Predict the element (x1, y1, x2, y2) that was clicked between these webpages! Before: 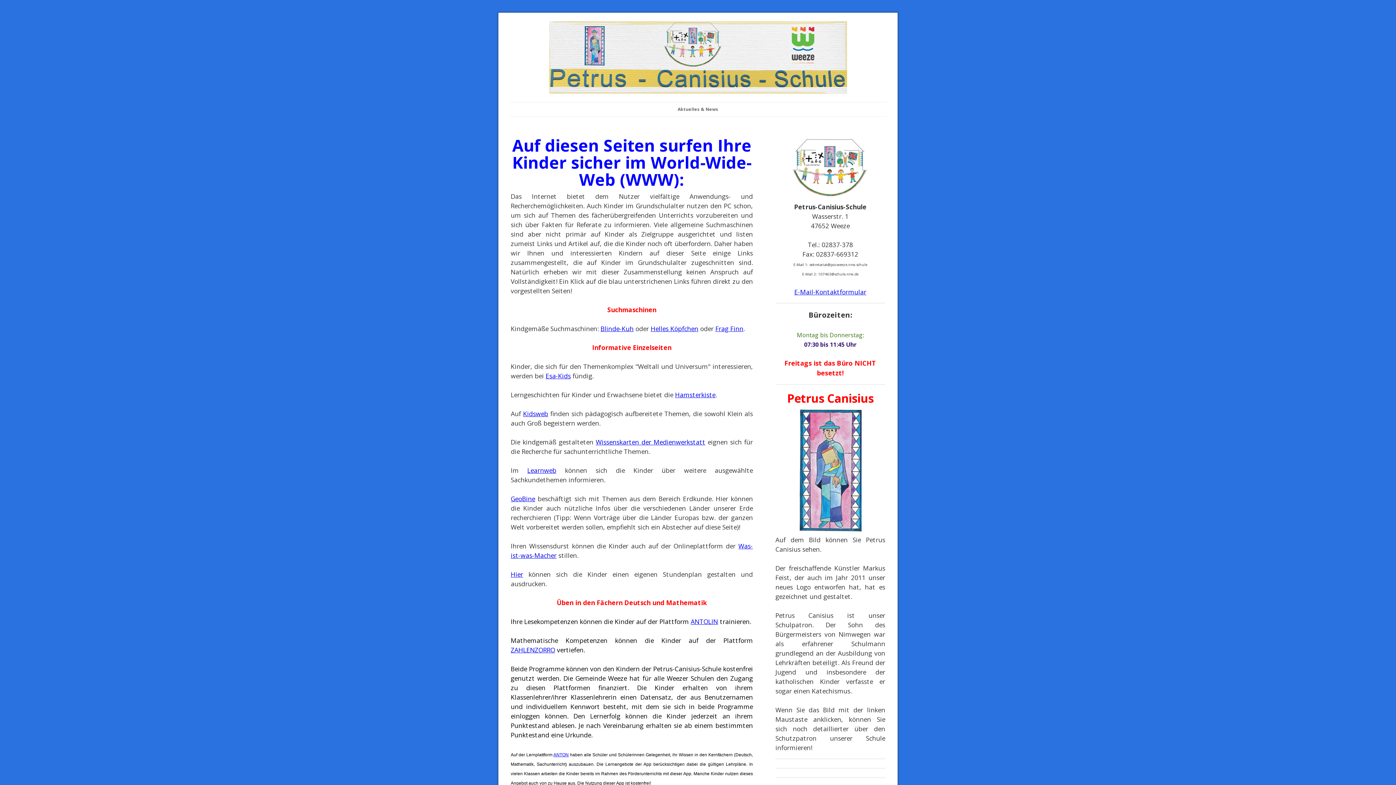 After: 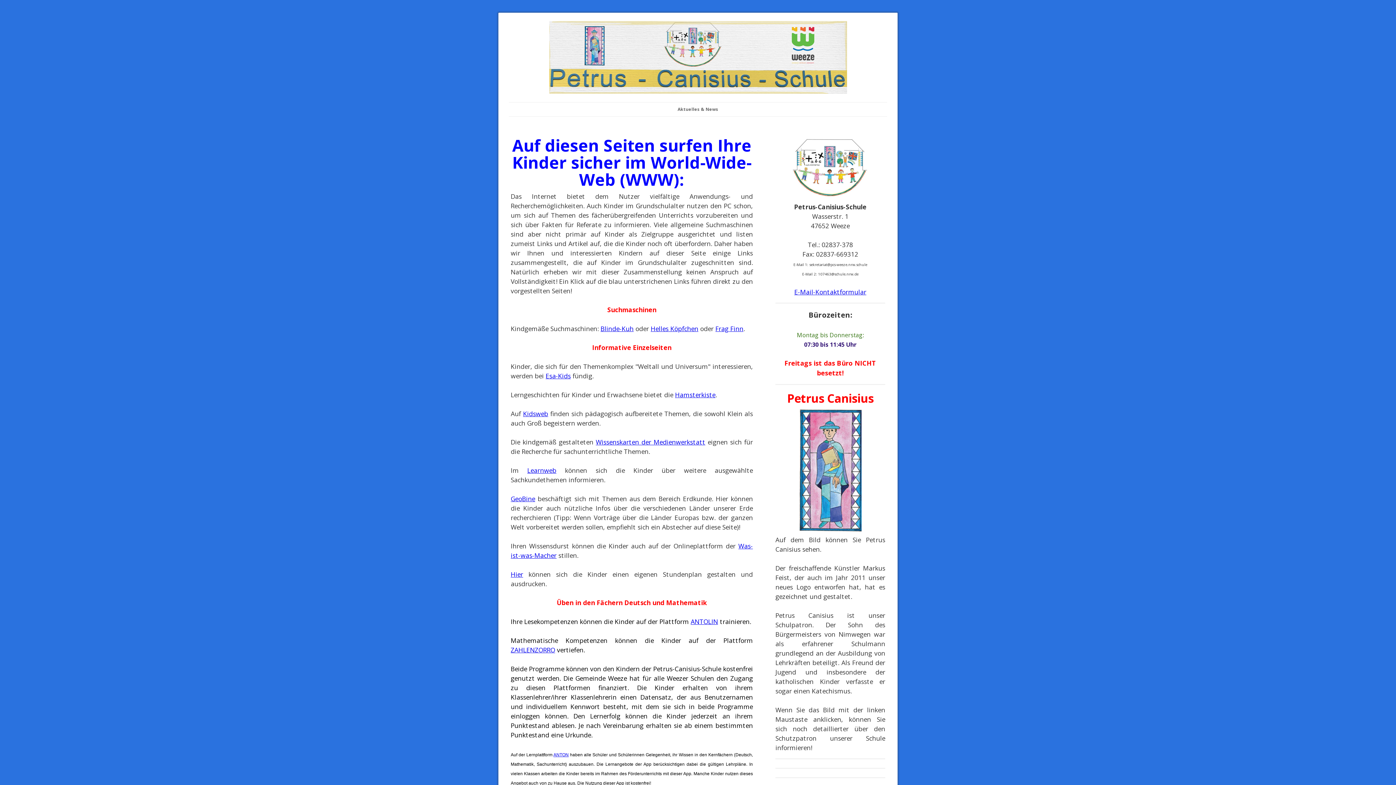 Action: bbox: (523, 409, 548, 418) label: Kidsweb